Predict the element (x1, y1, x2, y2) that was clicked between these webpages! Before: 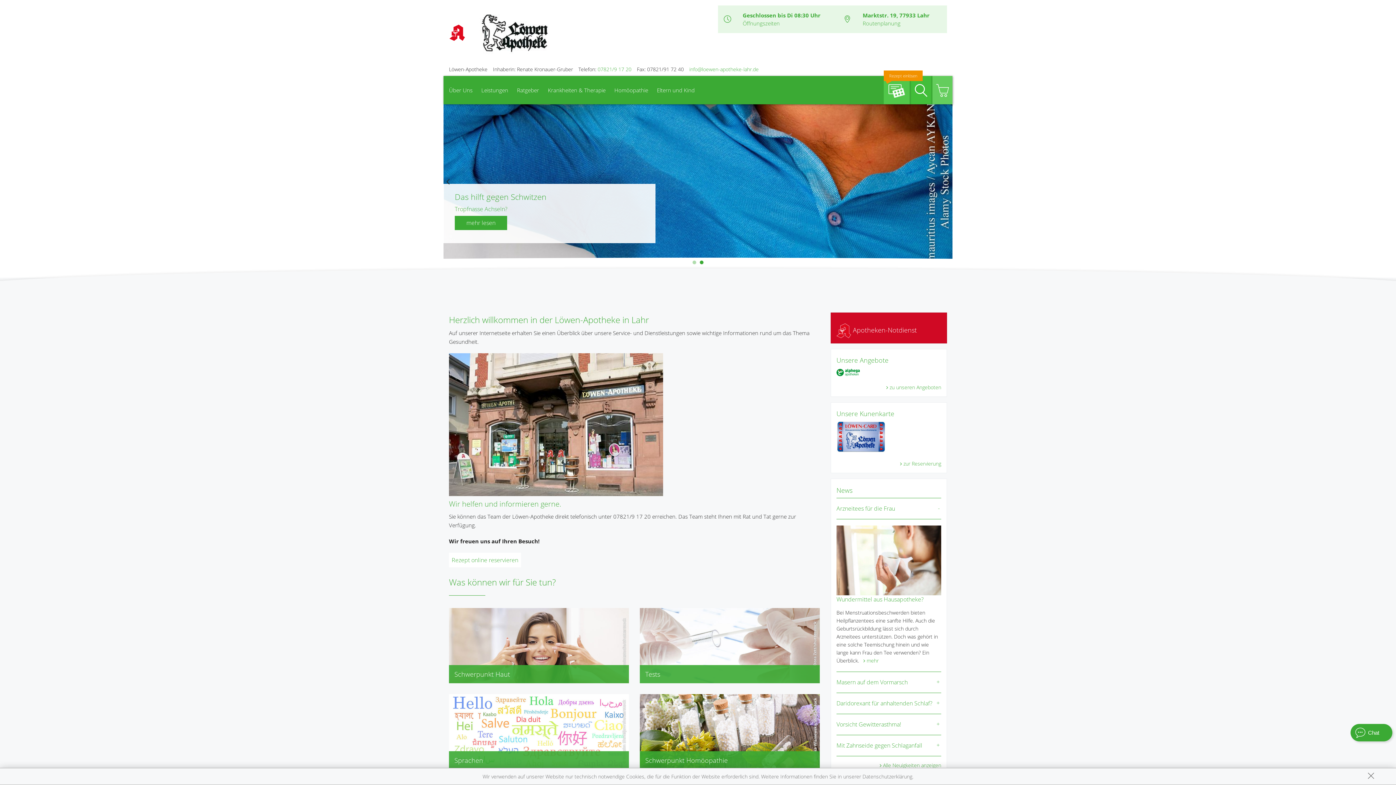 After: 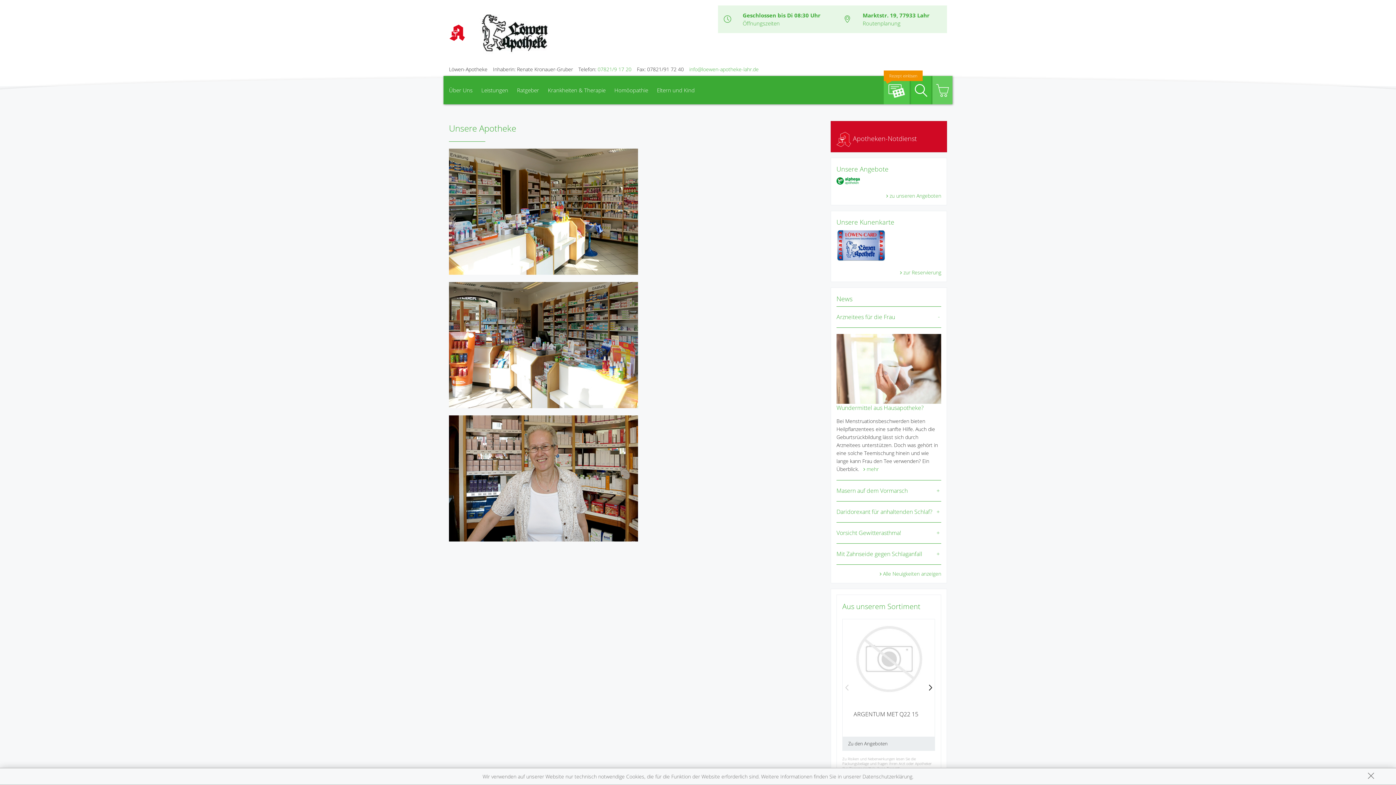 Action: label: Über Uns bbox: (445, 76, 476, 104)